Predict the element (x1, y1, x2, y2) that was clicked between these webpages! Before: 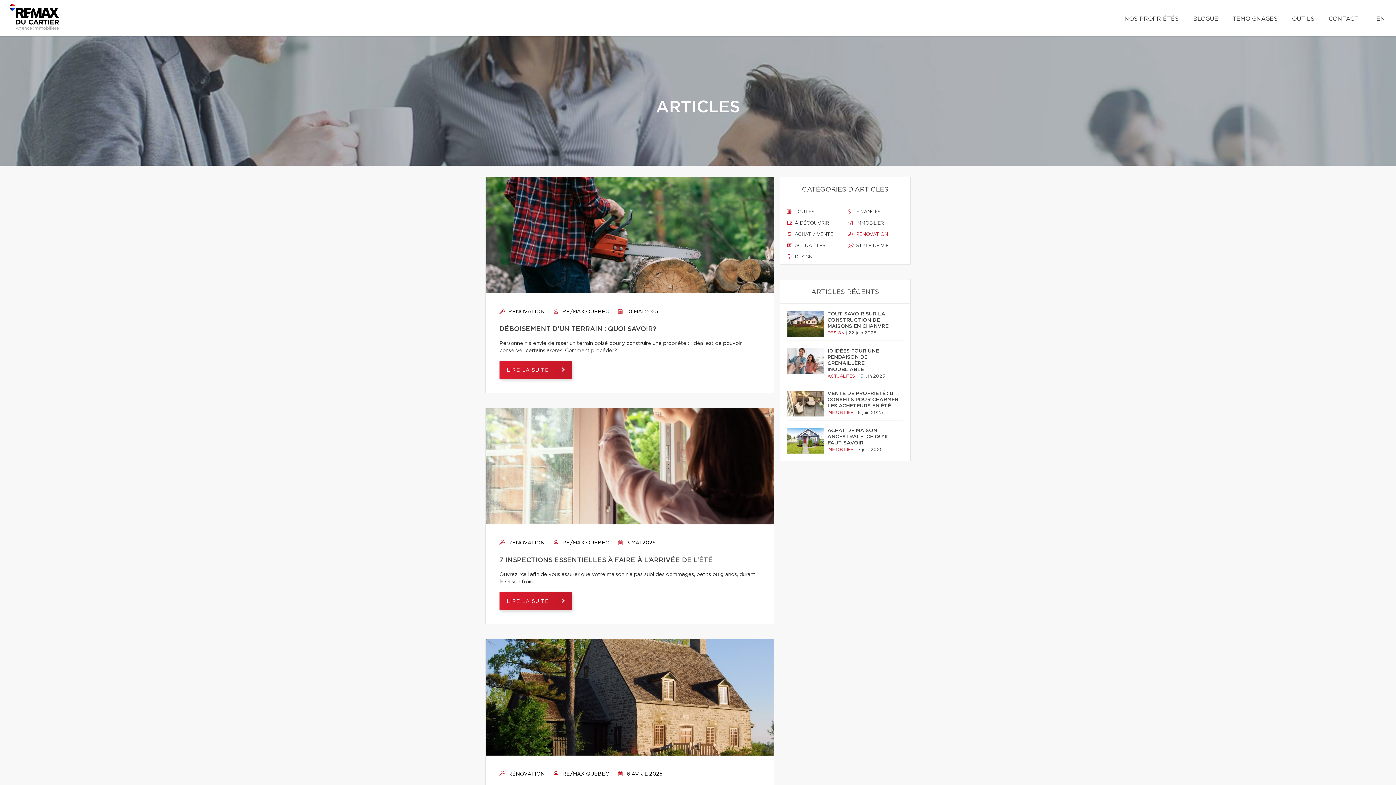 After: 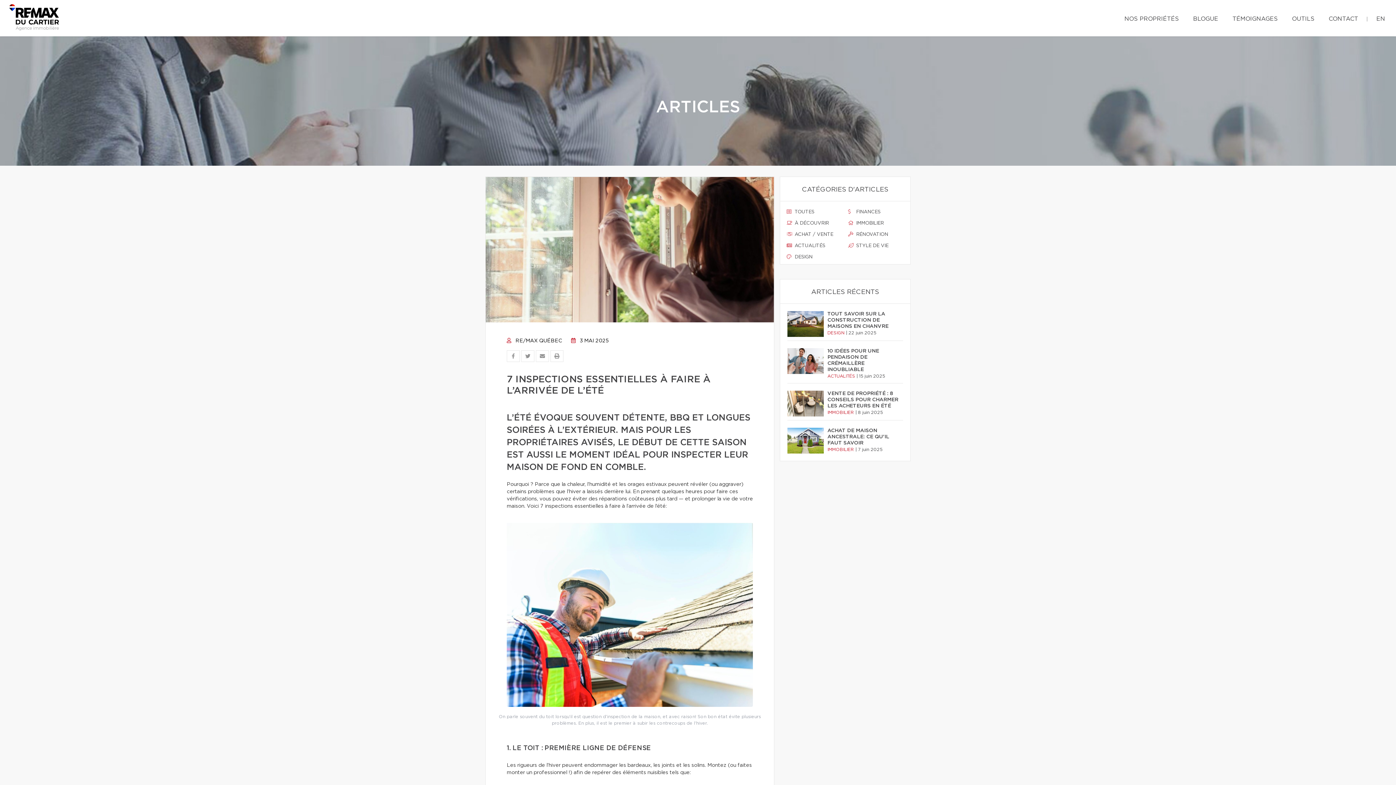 Action: bbox: (485, 408, 774, 524)